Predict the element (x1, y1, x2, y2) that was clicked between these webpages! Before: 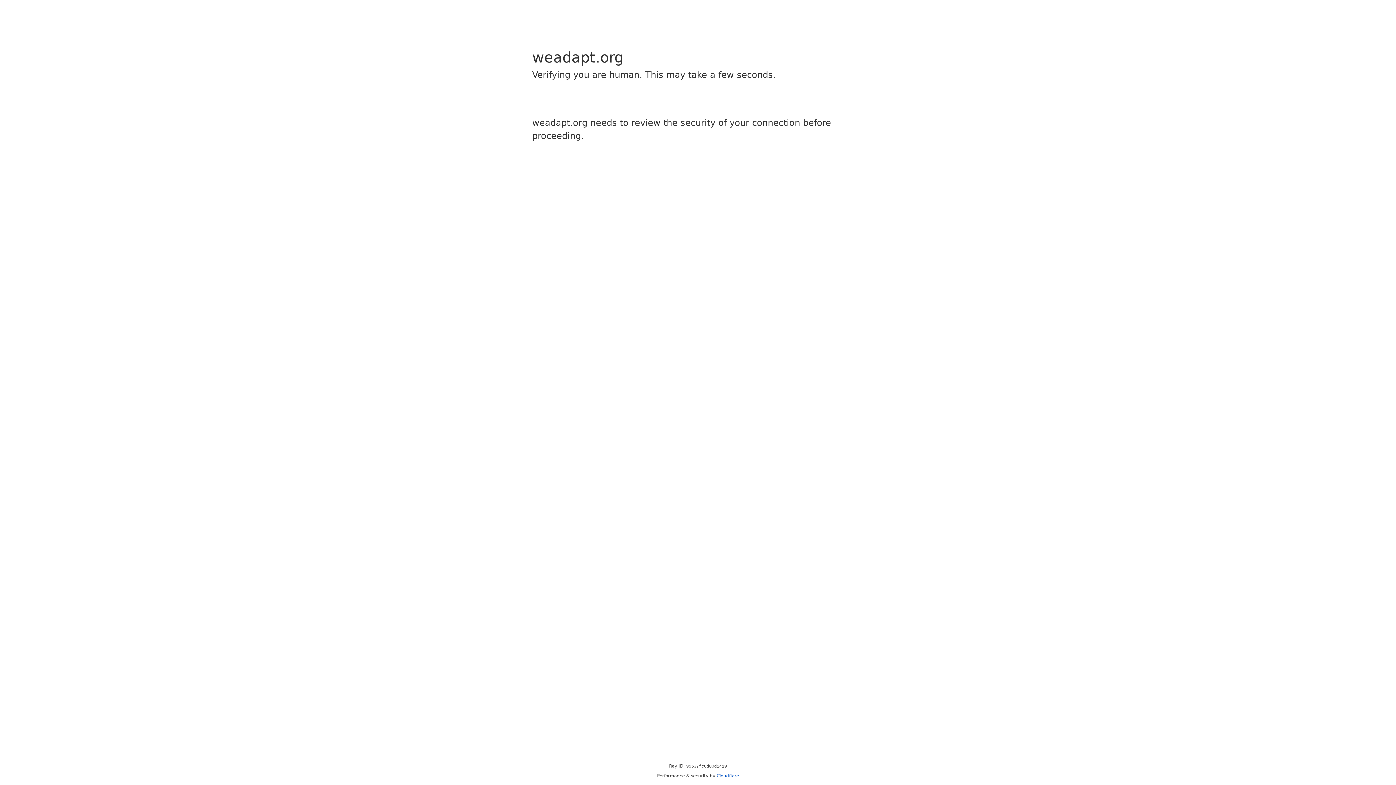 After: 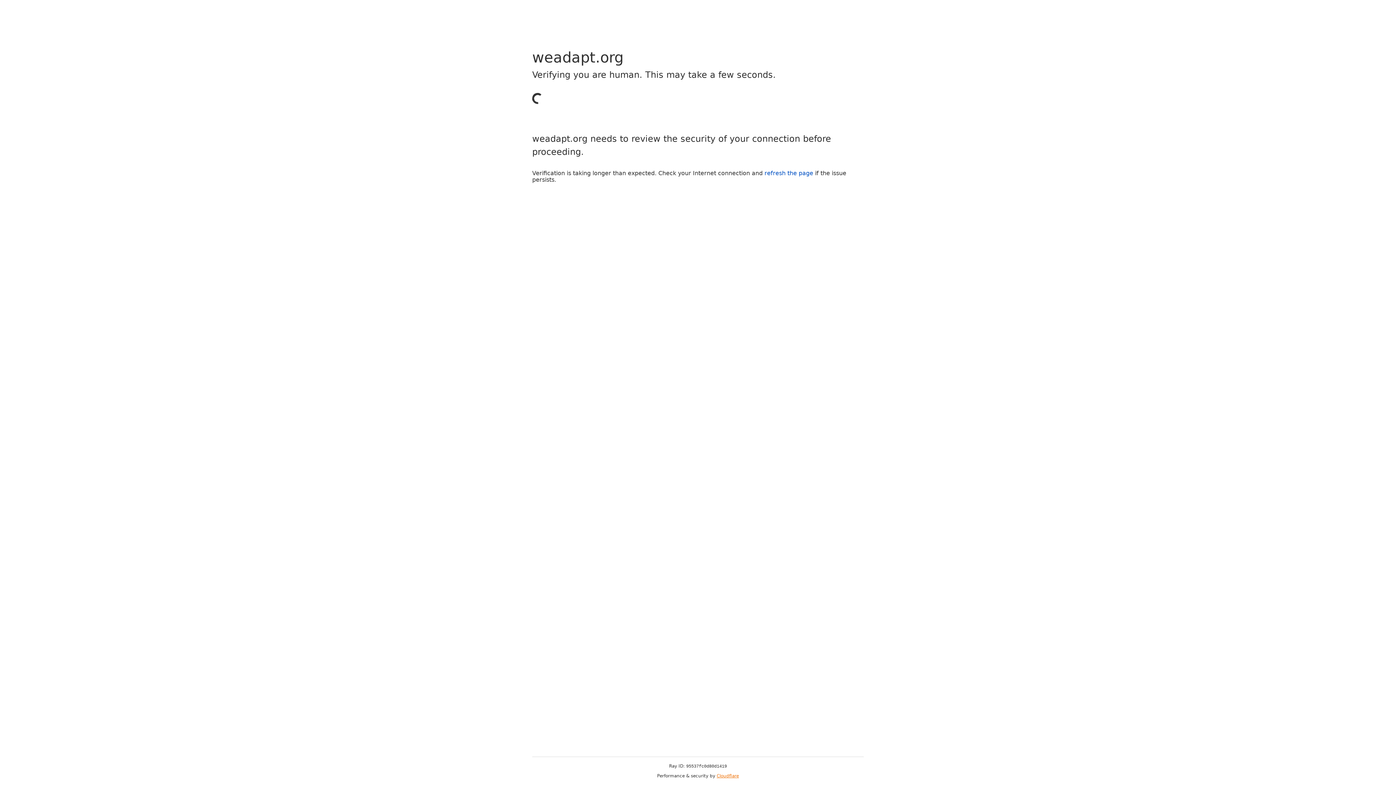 Action: bbox: (716, 773, 739, 778) label: Cloudflare